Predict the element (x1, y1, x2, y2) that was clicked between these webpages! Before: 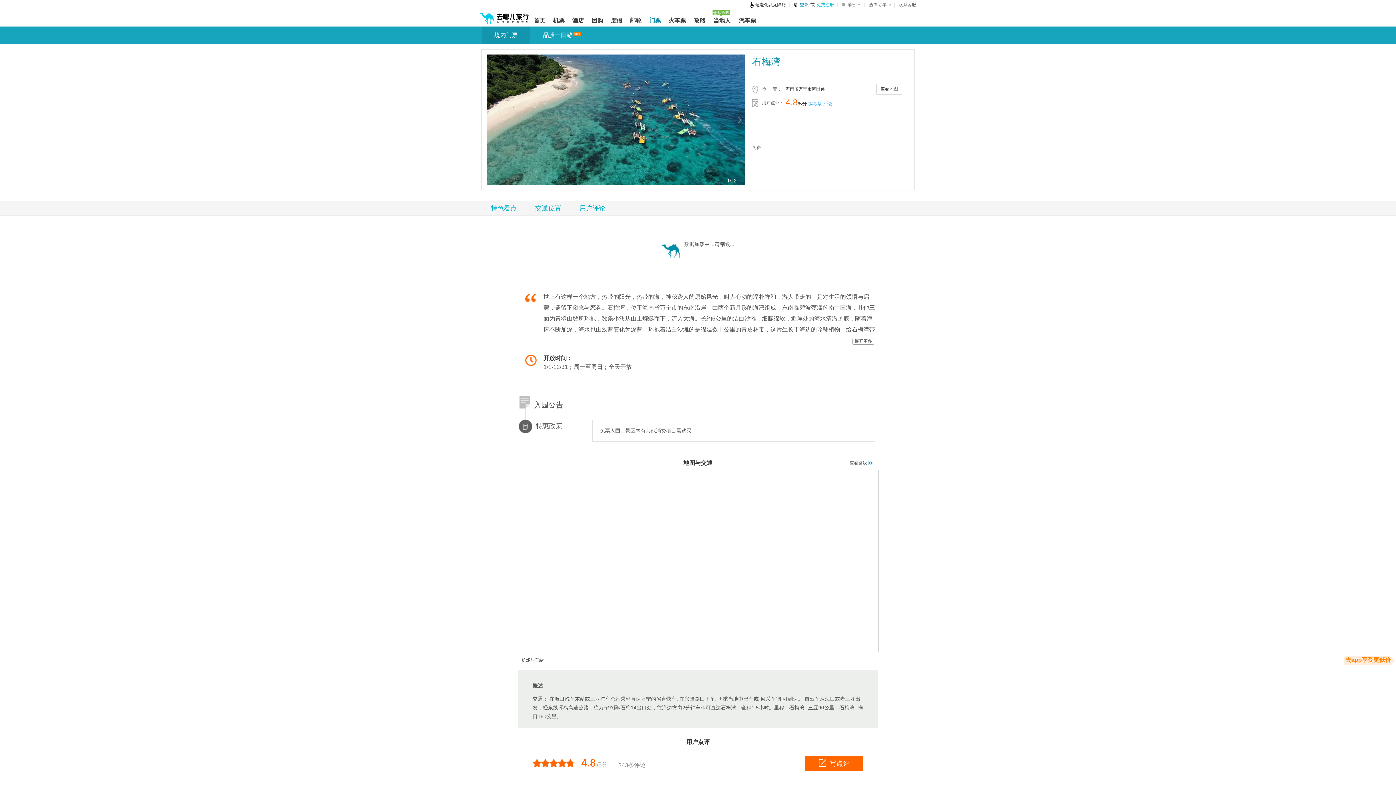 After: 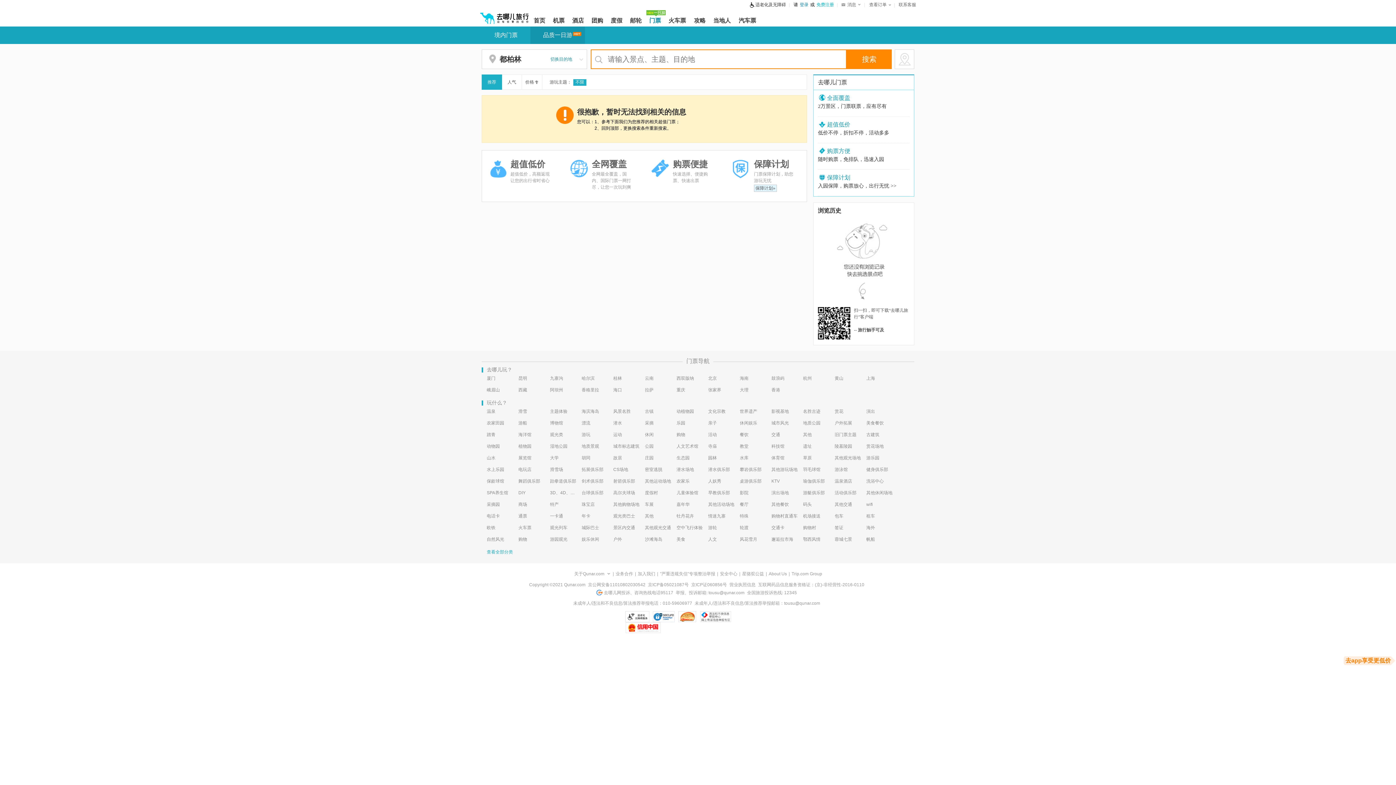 Action: label: 品质一日游 bbox: (530, 26, 585, 44)